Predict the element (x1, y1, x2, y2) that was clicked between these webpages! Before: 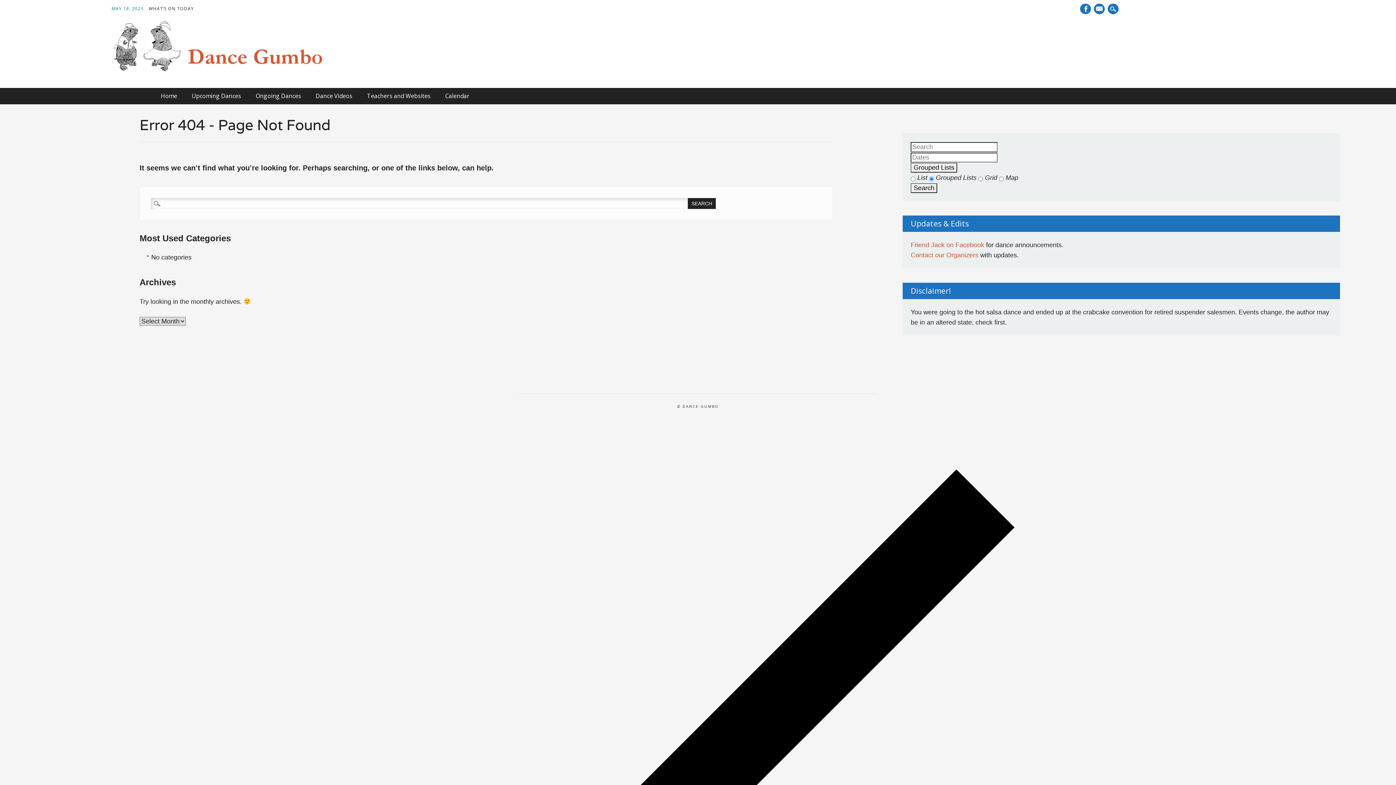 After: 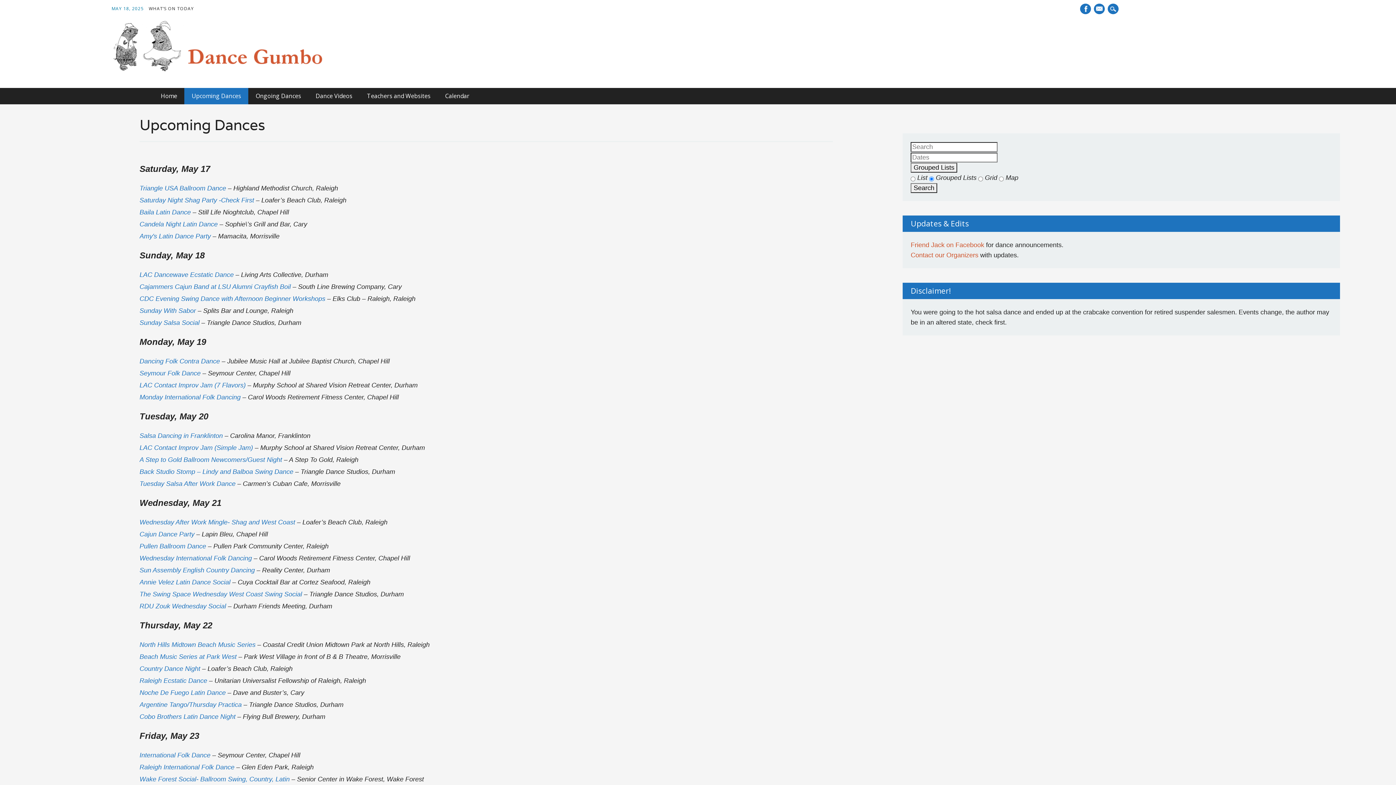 Action: label: Upcoming Dances bbox: (184, 88, 248, 104)